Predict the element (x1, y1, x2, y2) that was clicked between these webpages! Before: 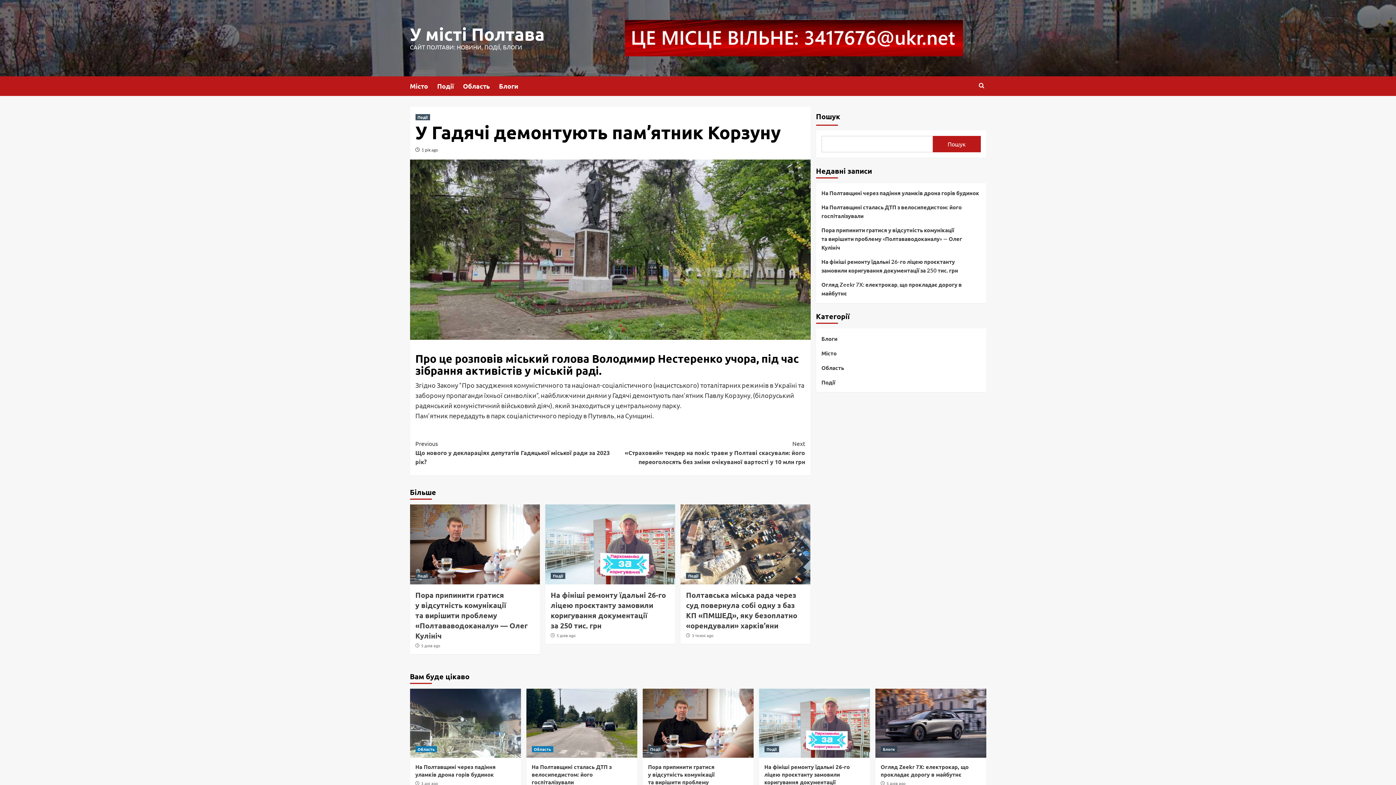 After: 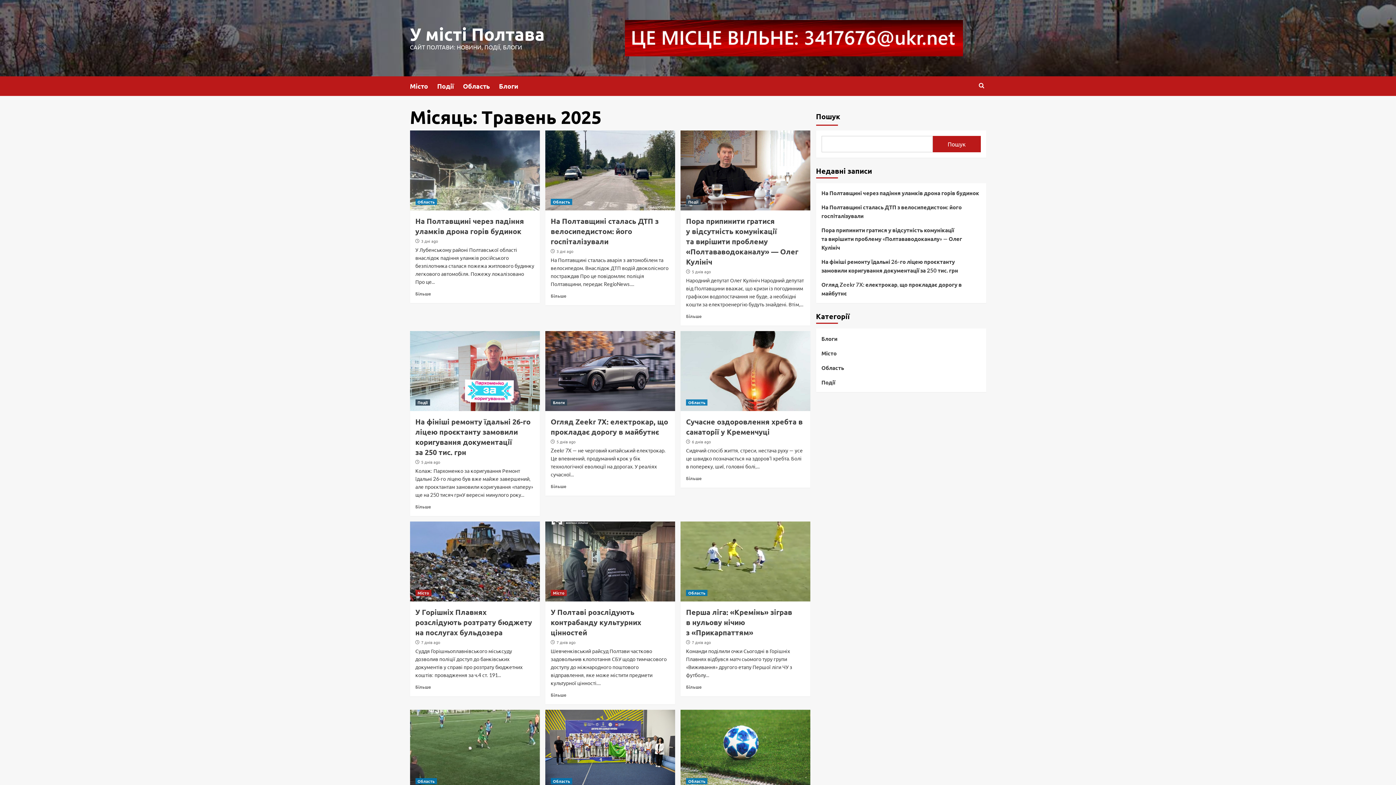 Action: bbox: (556, 632, 575, 638) label: 5 днів ago